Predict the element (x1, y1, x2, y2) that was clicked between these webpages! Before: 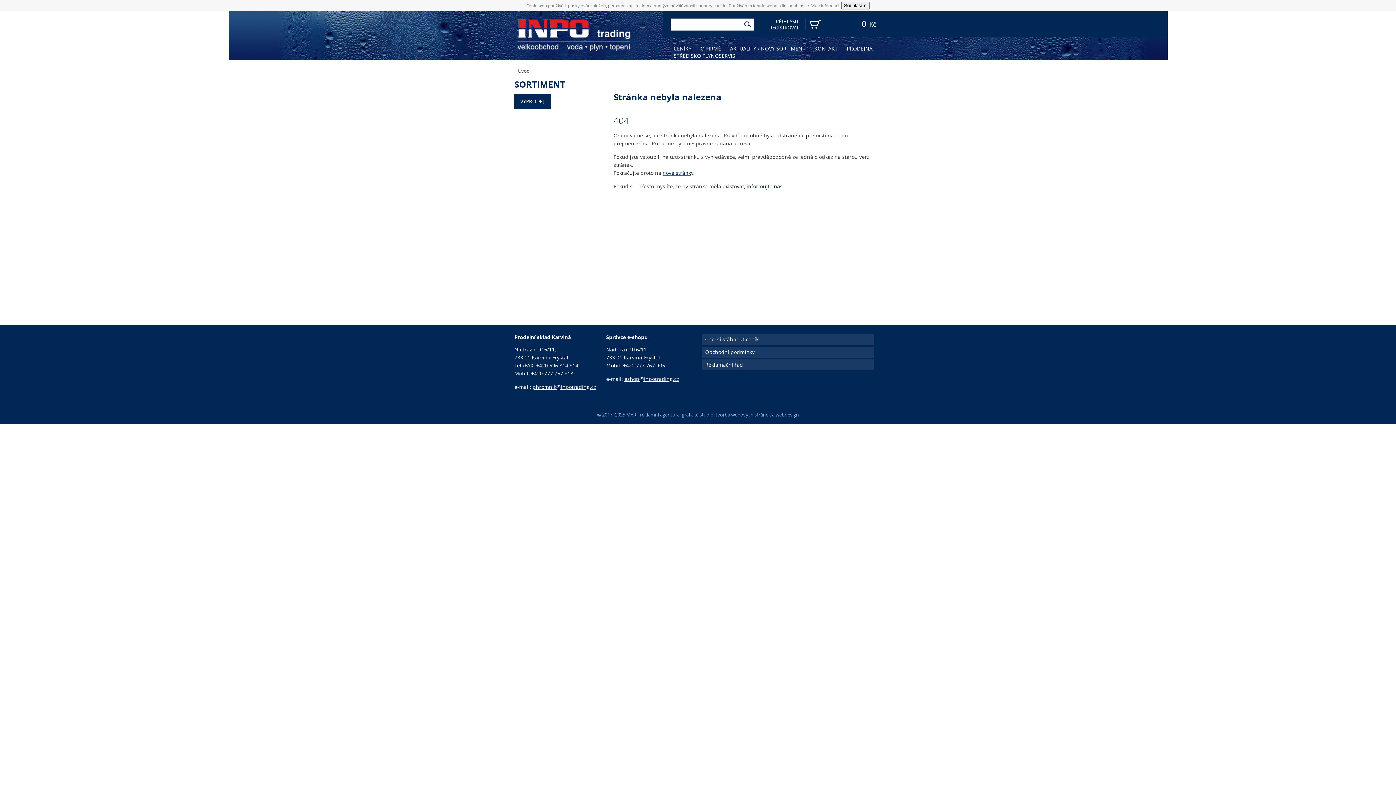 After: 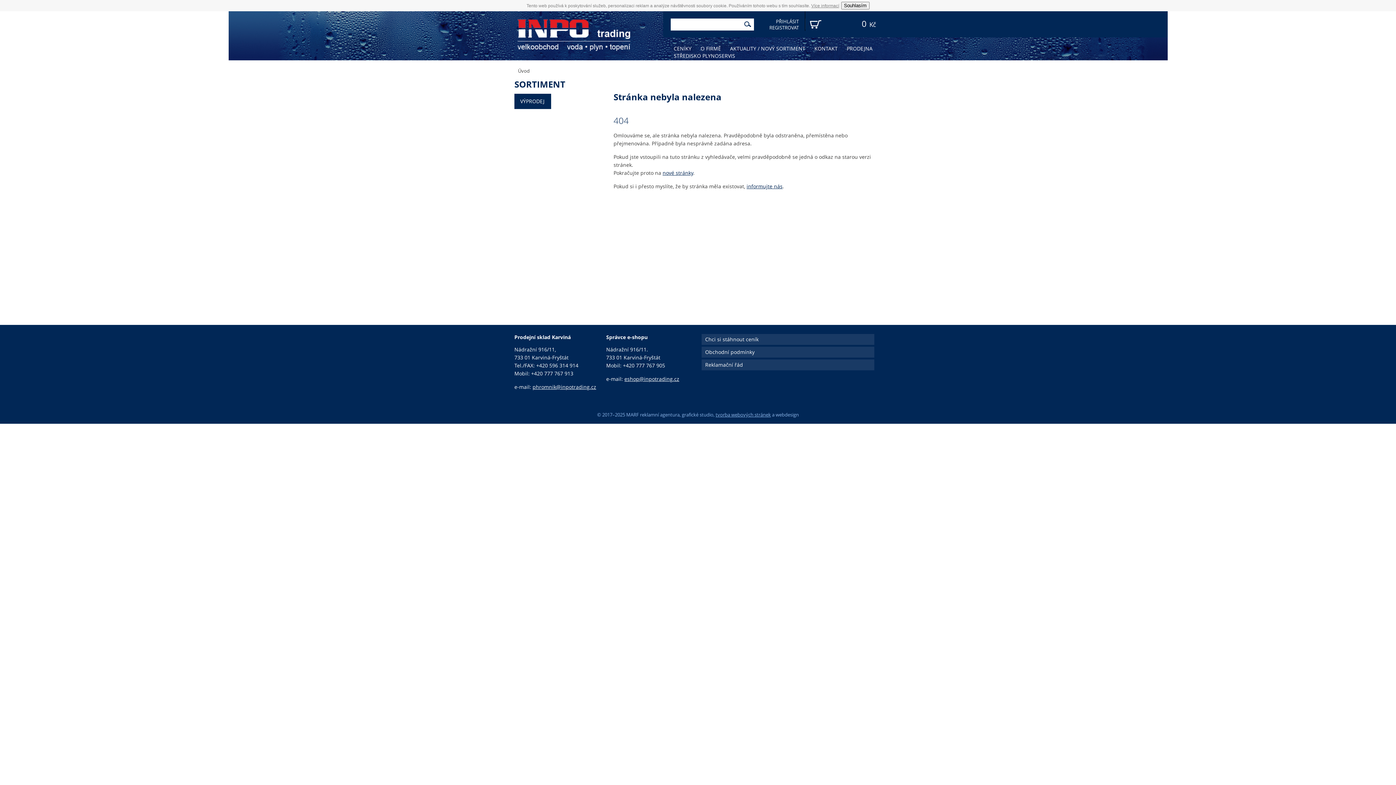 Action: bbox: (715, 411, 771, 418) label: tvorba webových stránek